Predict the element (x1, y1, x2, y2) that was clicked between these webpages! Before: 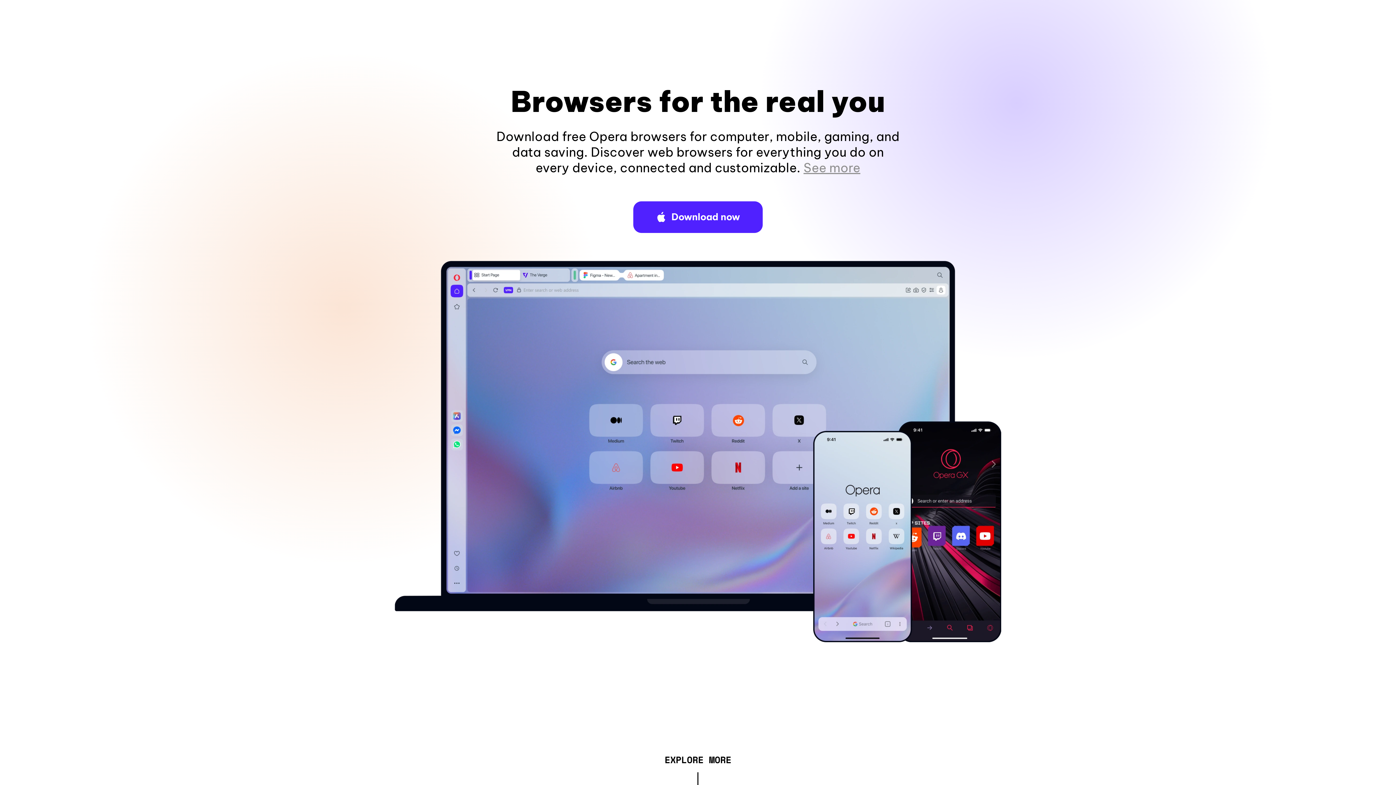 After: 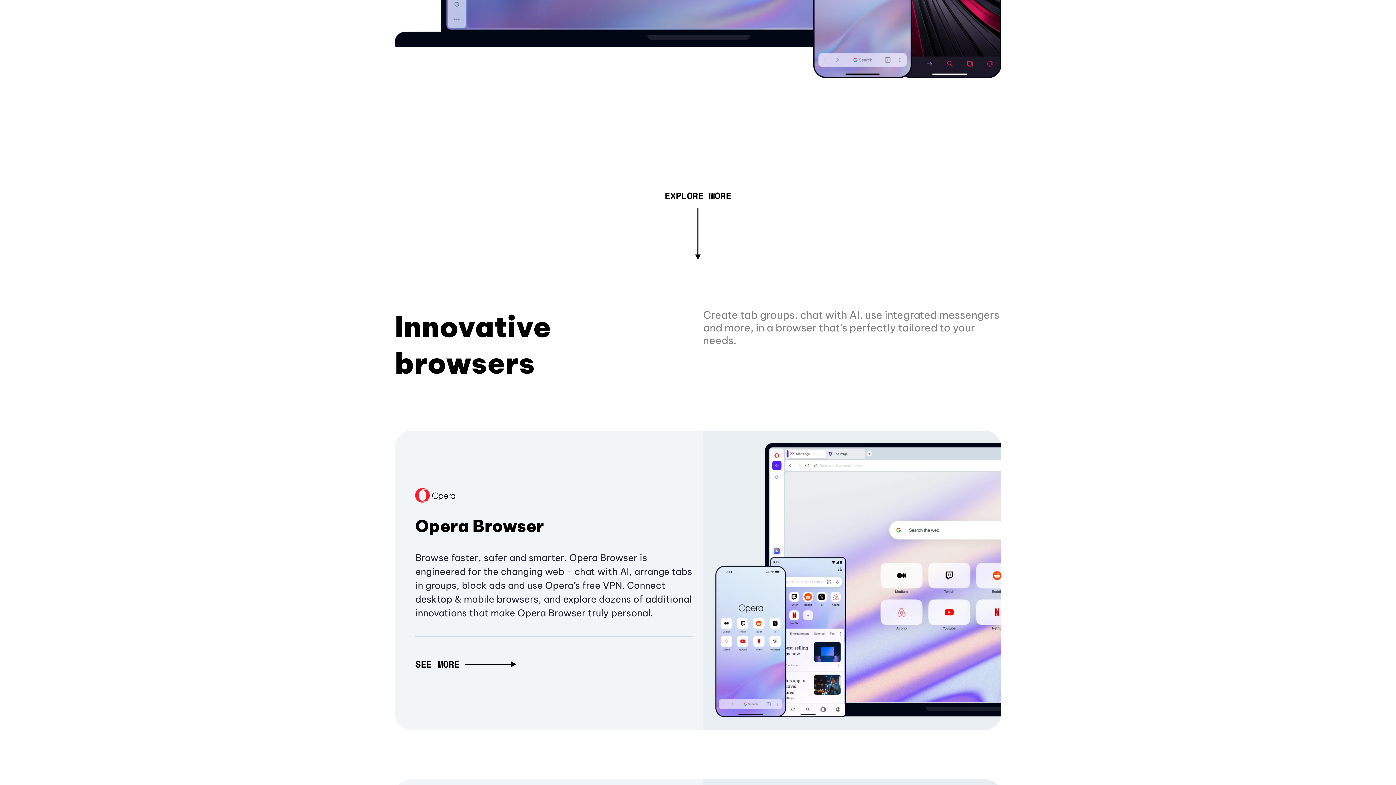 Action: bbox: (803, 160, 860, 175) label: See more